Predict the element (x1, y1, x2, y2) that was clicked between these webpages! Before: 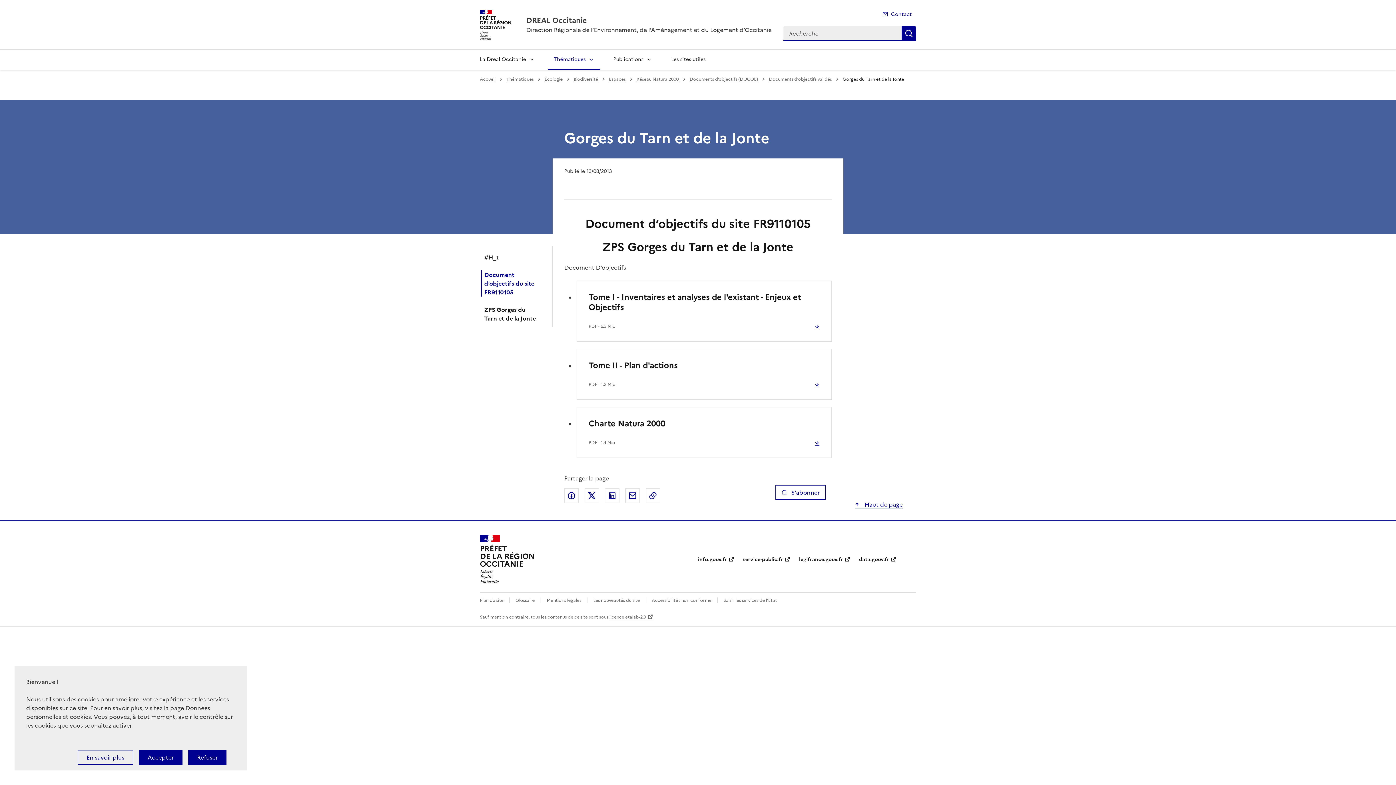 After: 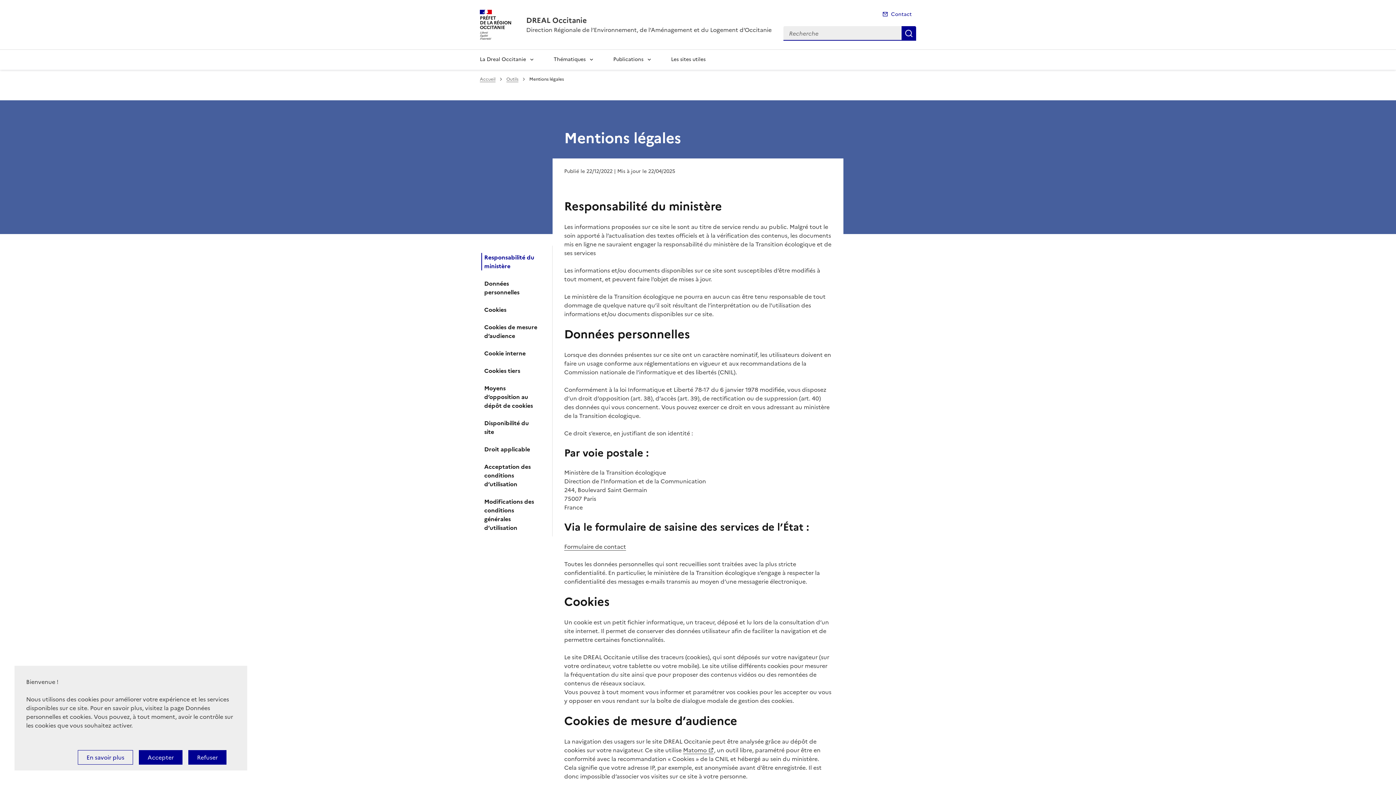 Action: bbox: (546, 597, 581, 603) label: Mentions légales